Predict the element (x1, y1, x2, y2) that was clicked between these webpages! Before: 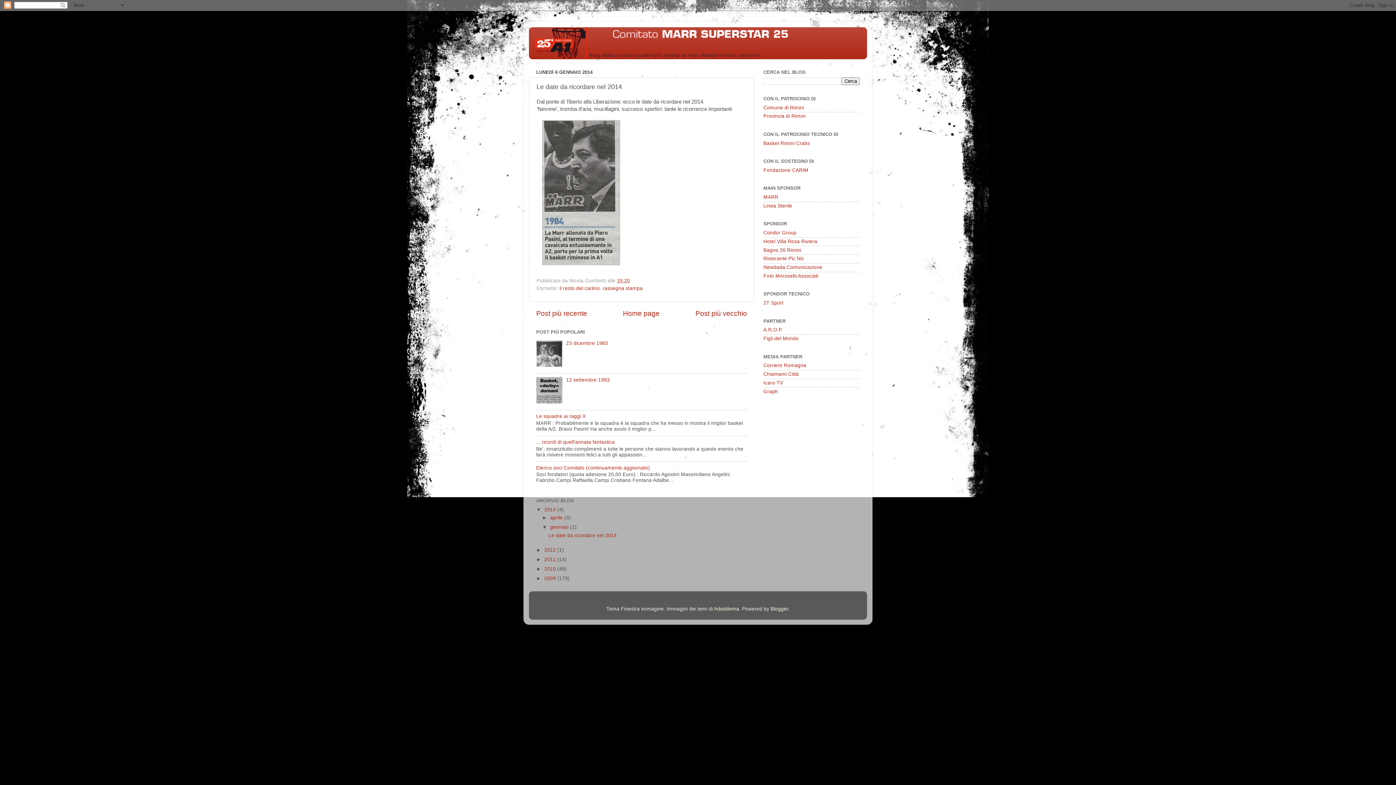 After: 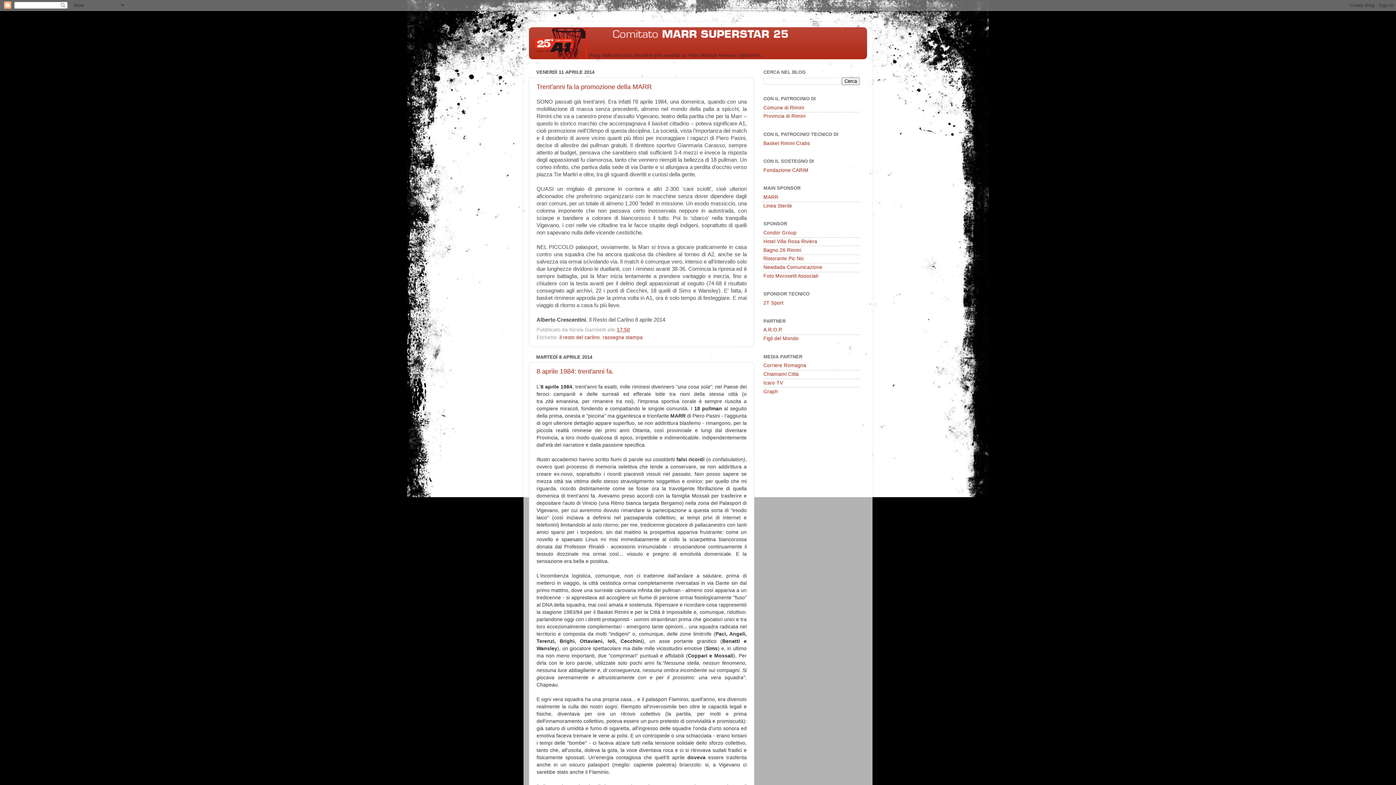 Action: bbox: (544, 507, 557, 512) label: 2014 